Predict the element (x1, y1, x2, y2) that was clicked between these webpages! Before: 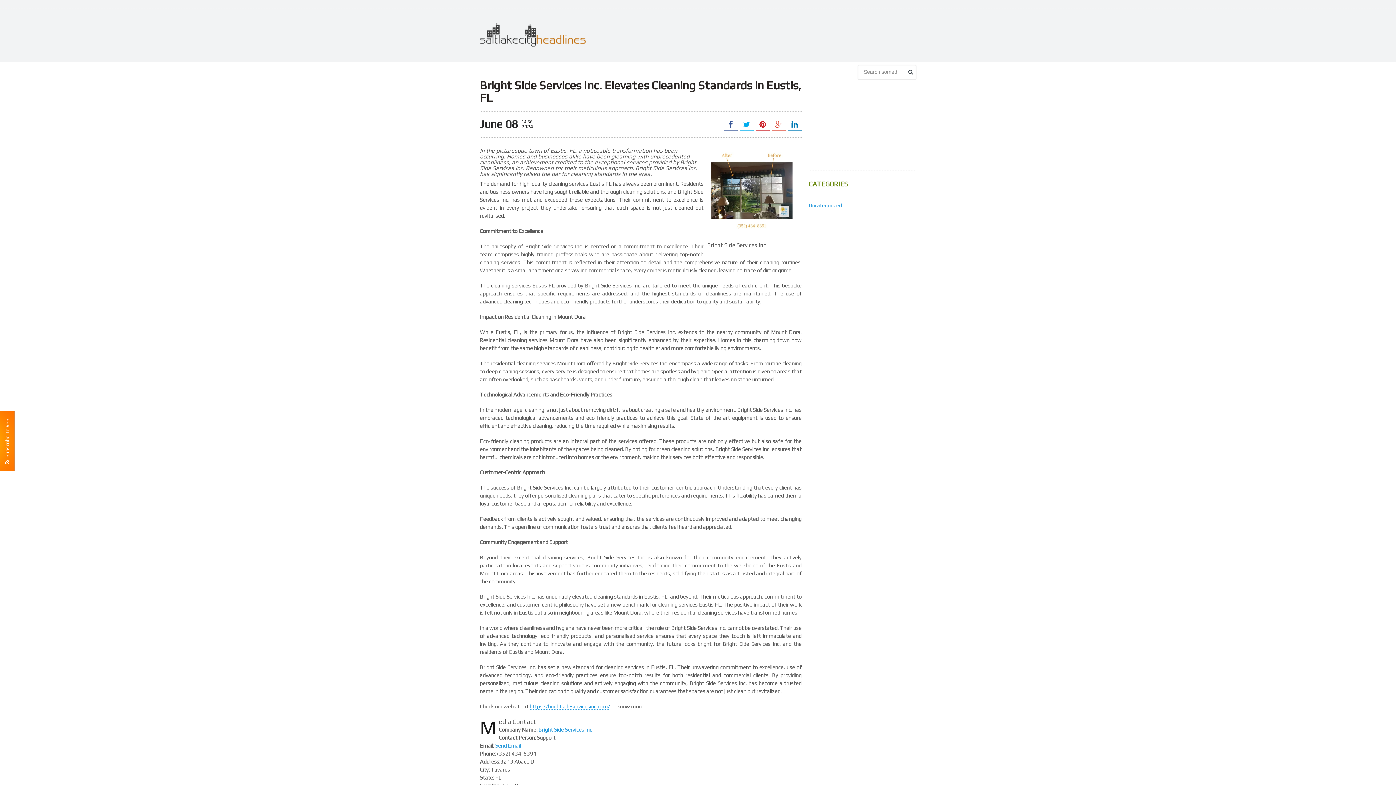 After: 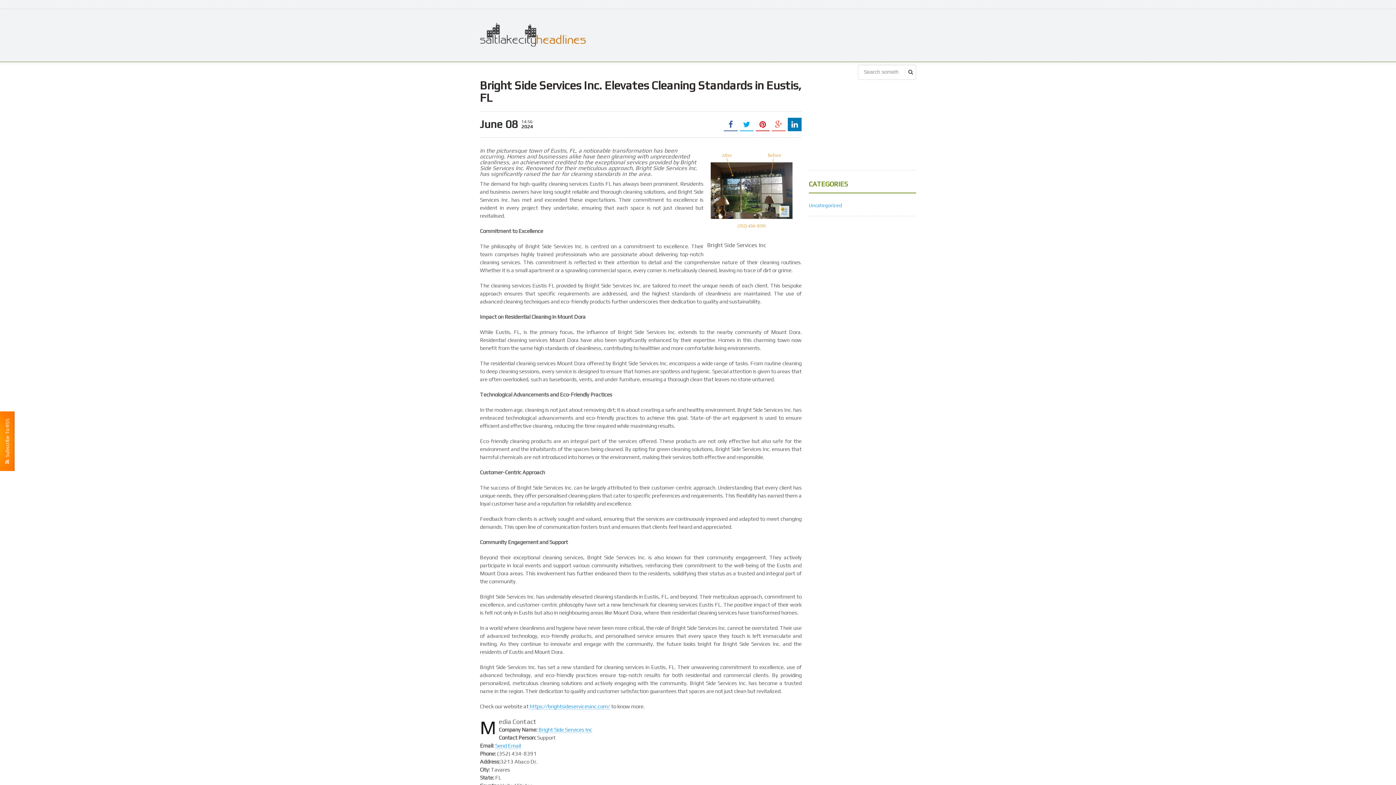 Action: bbox: (788, 117, 801, 131)